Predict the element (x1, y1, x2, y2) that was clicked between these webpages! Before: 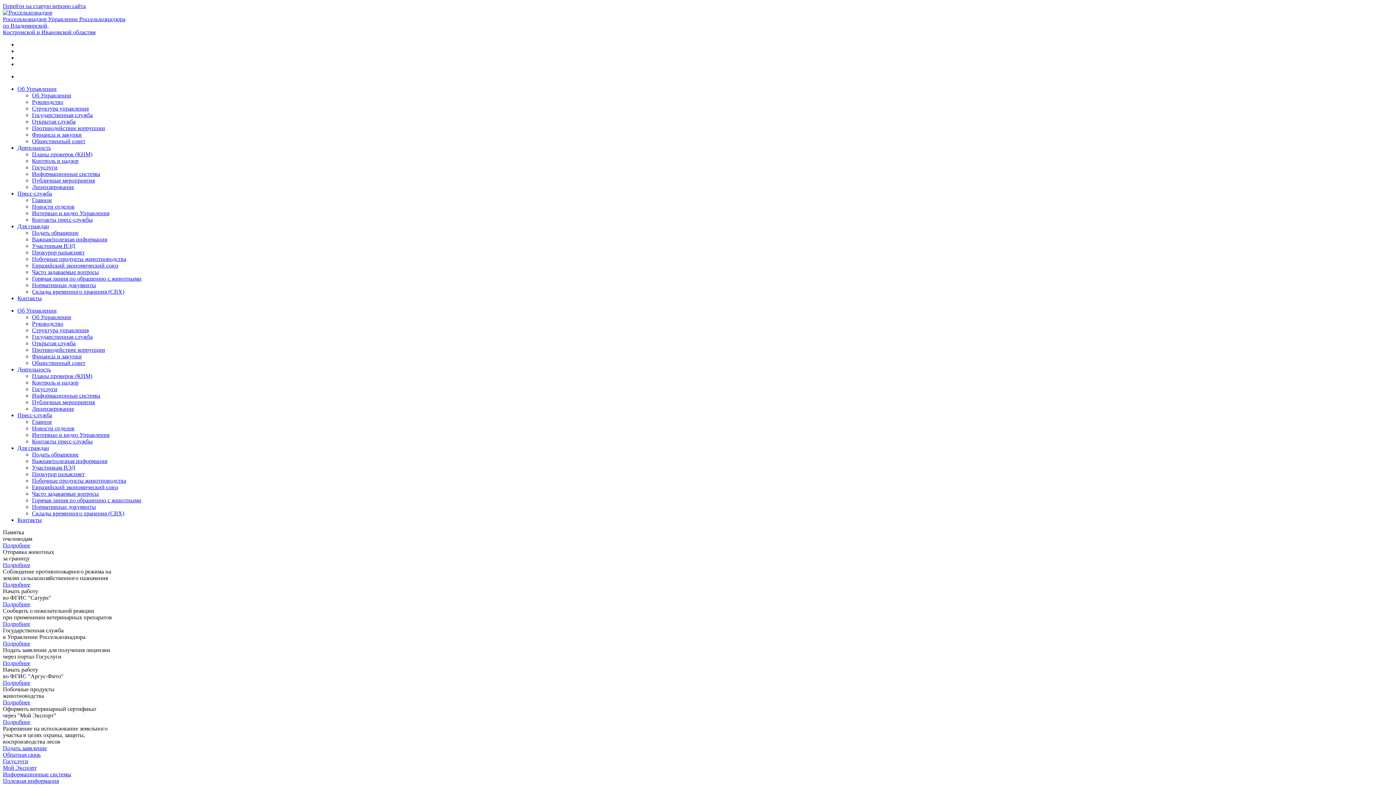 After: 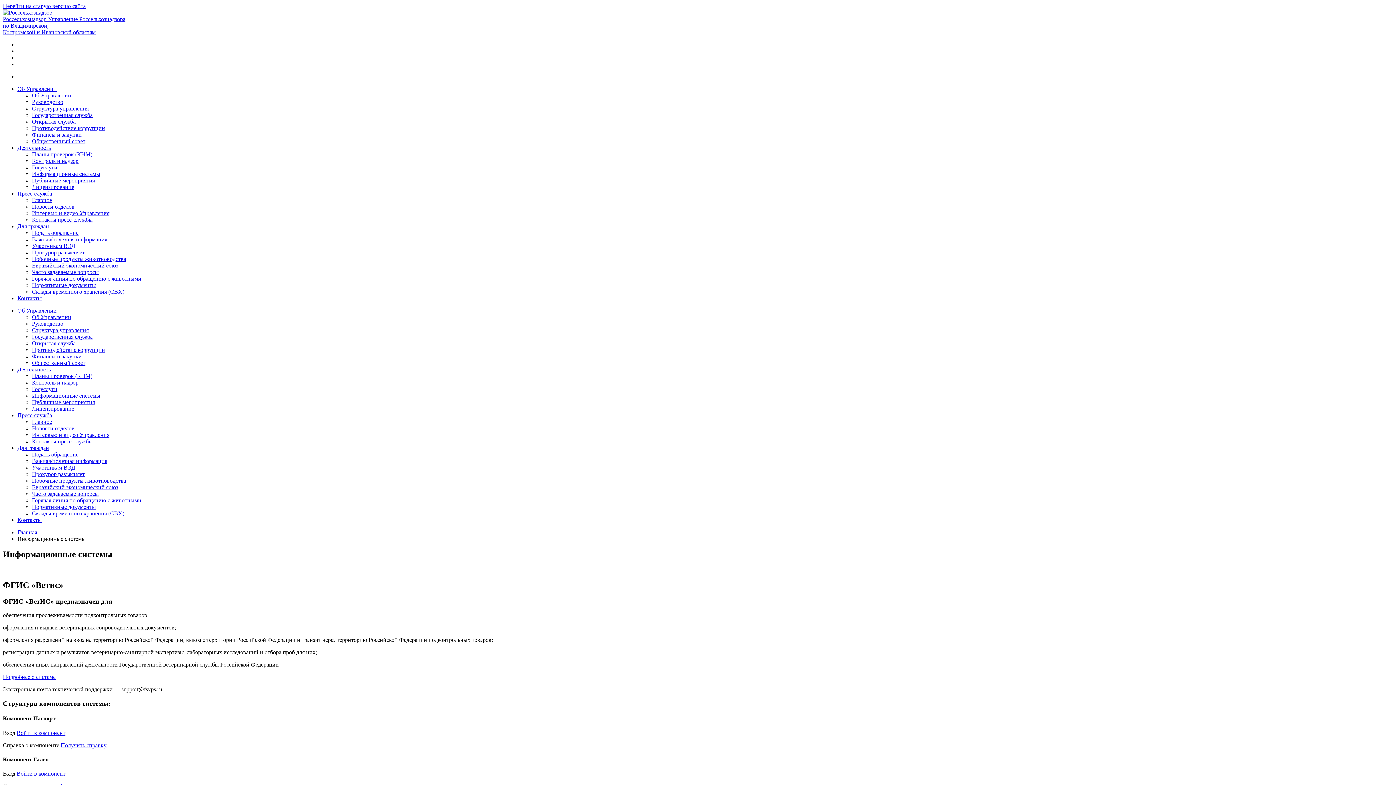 Action: bbox: (2, 771, 71, 777) label: Информационные системы